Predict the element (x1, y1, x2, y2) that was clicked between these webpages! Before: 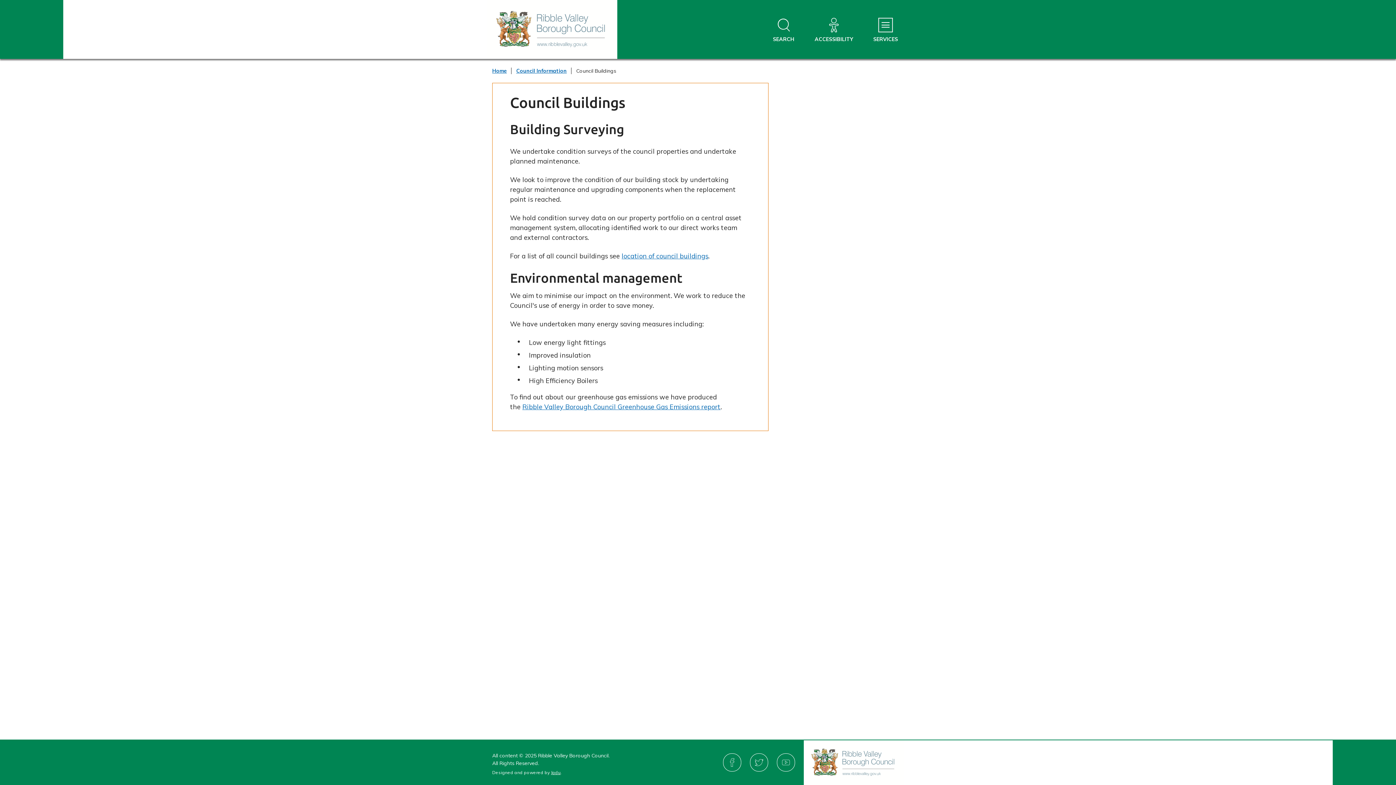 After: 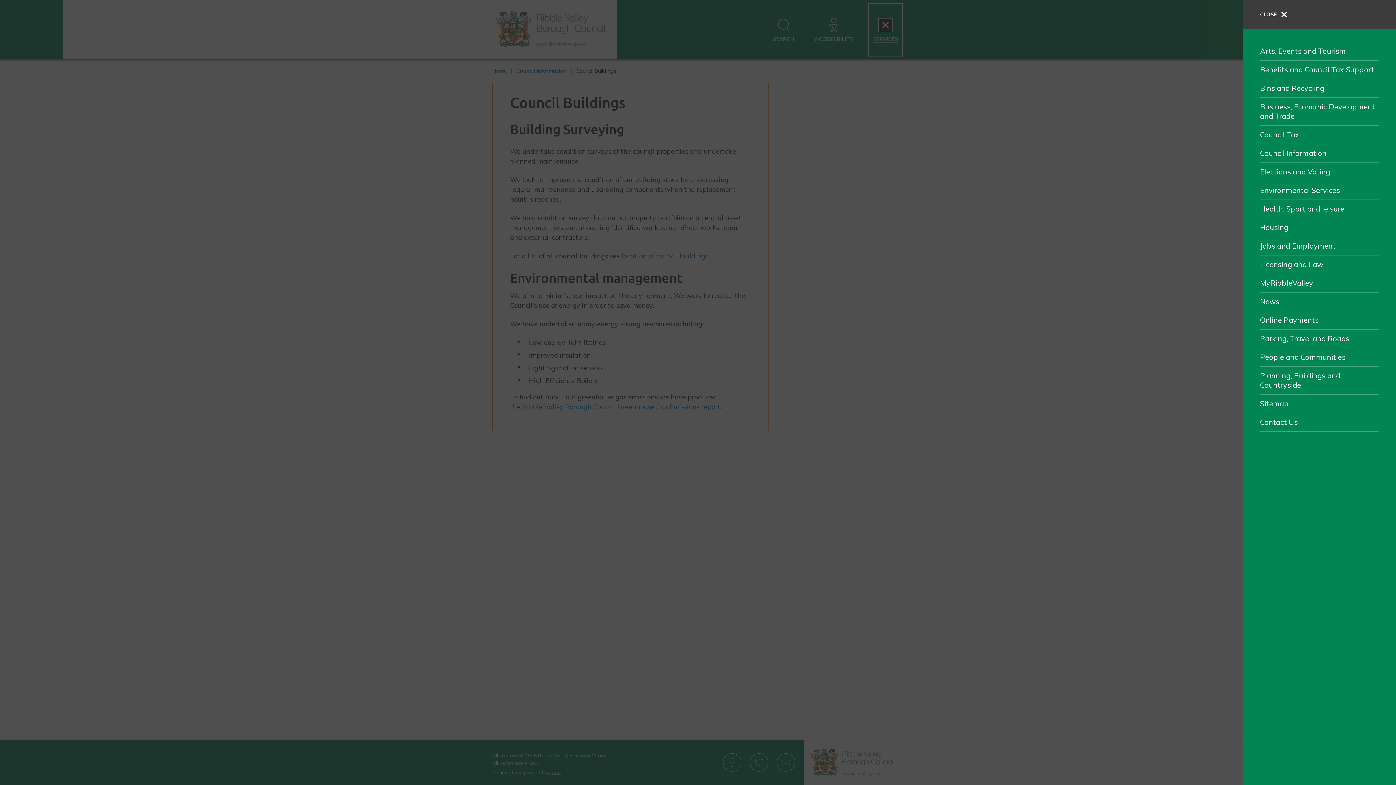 Action: bbox: (867, 1, 904, 58) label: Services Menu